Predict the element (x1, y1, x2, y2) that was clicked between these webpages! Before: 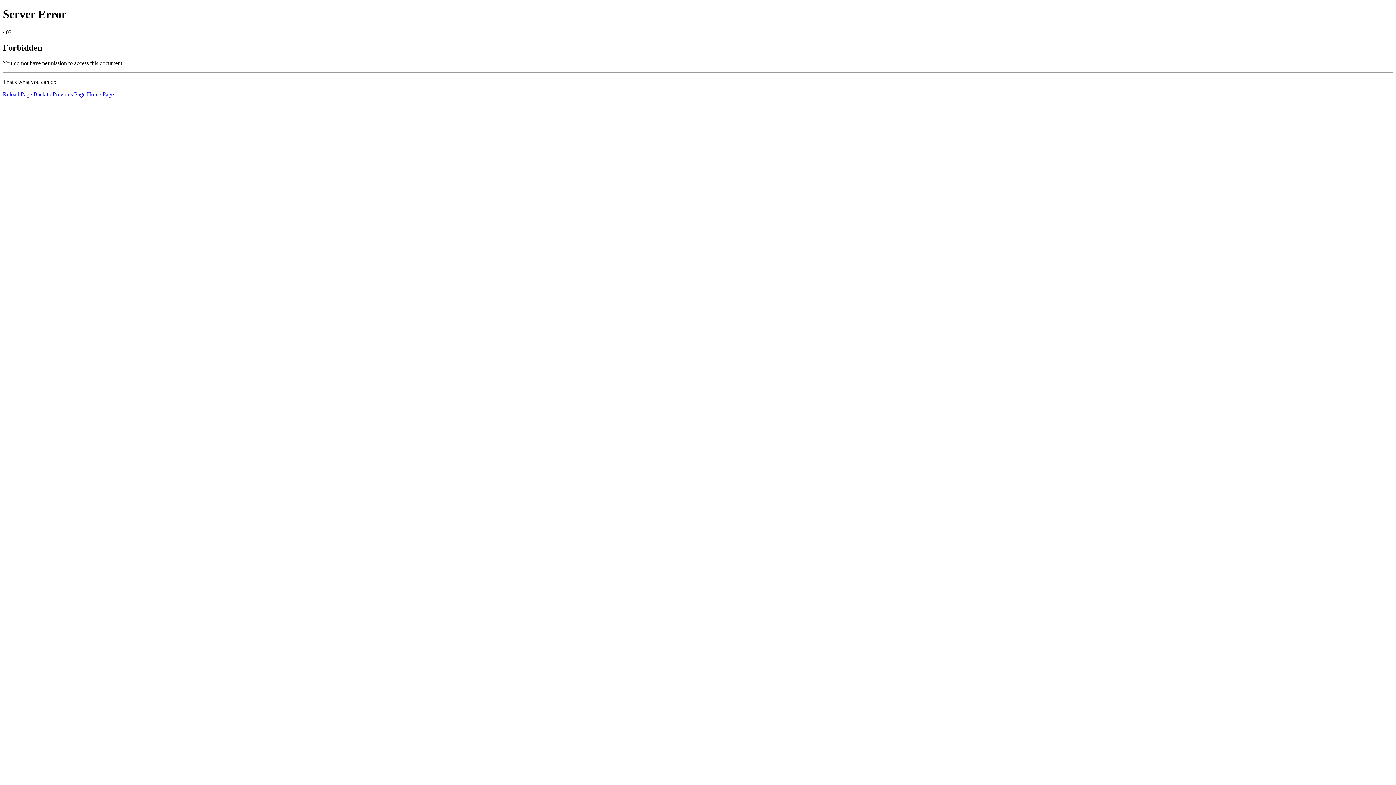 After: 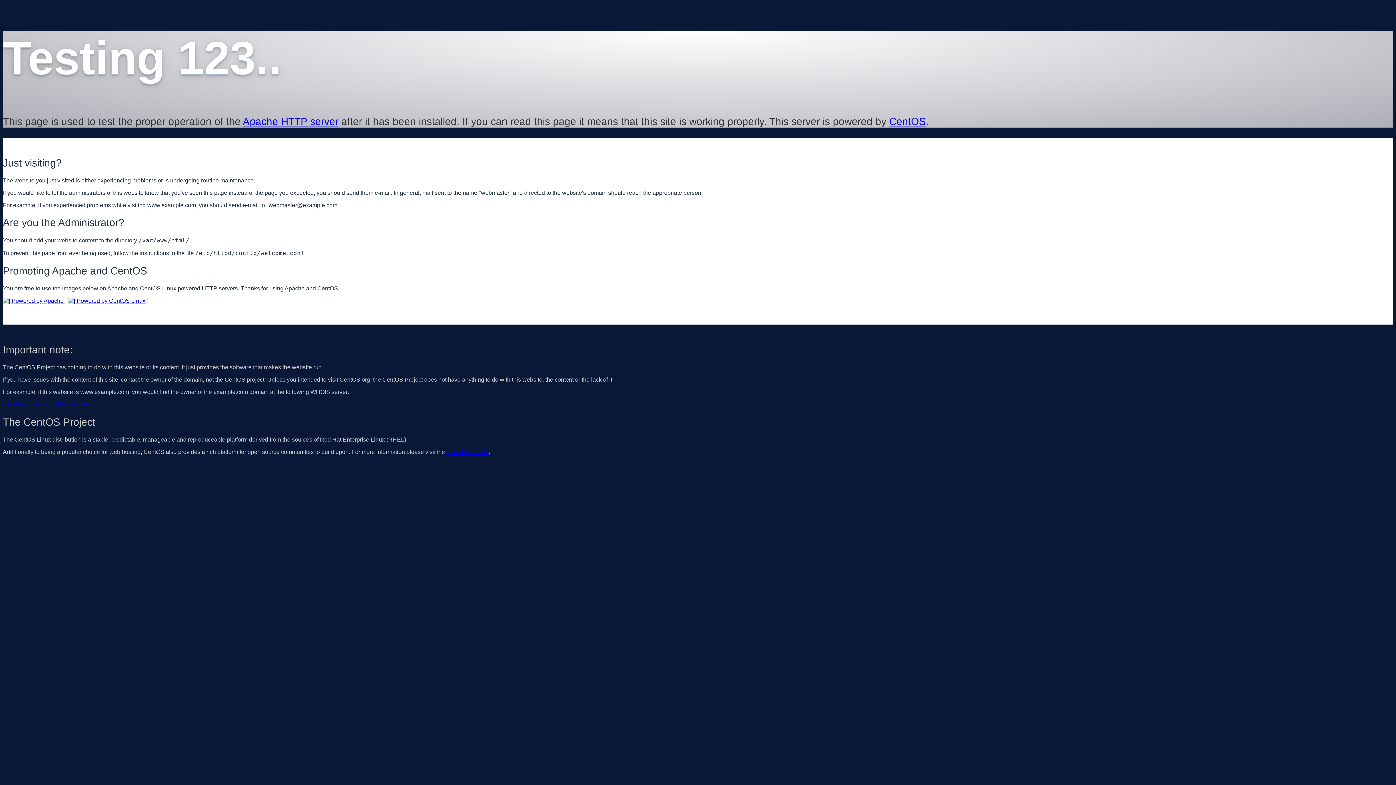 Action: label: Home Page bbox: (86, 91, 113, 97)